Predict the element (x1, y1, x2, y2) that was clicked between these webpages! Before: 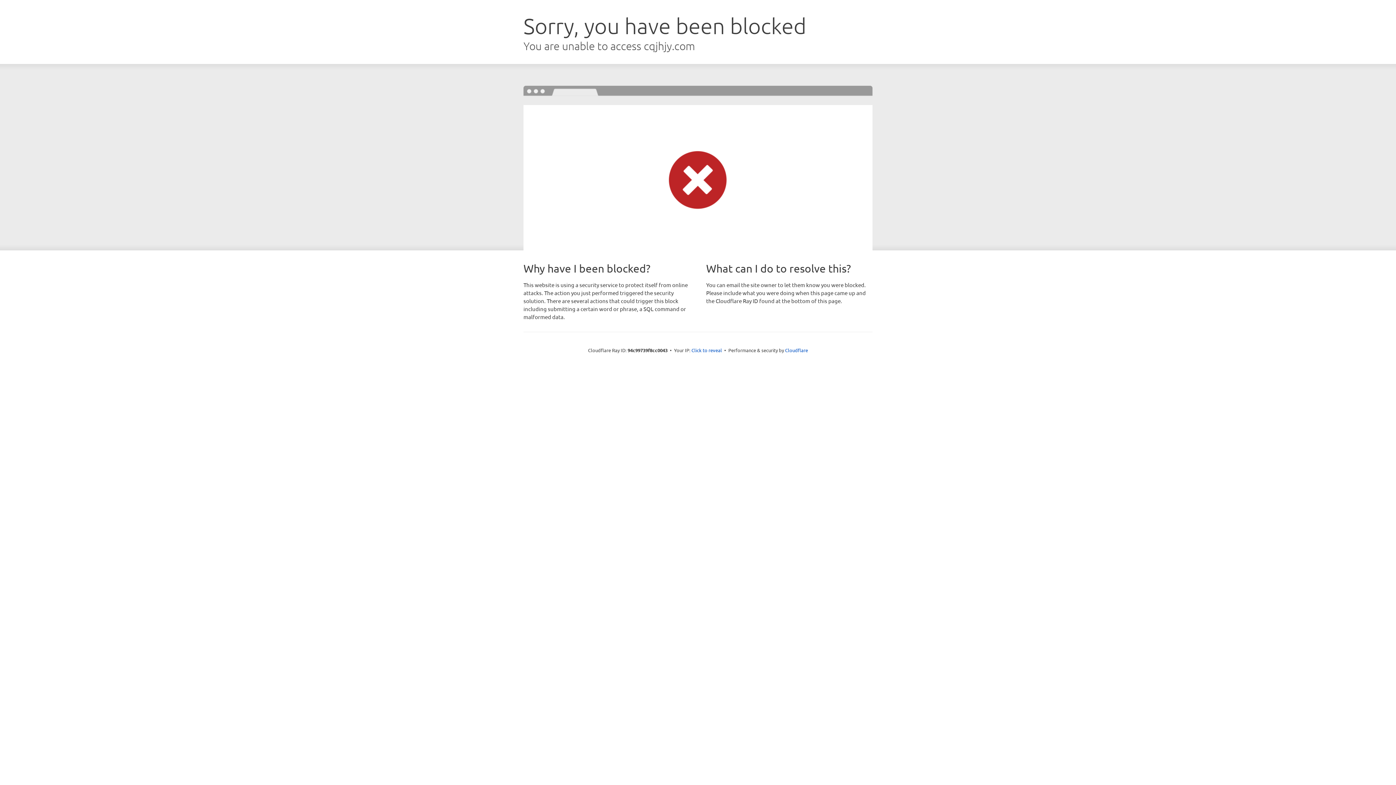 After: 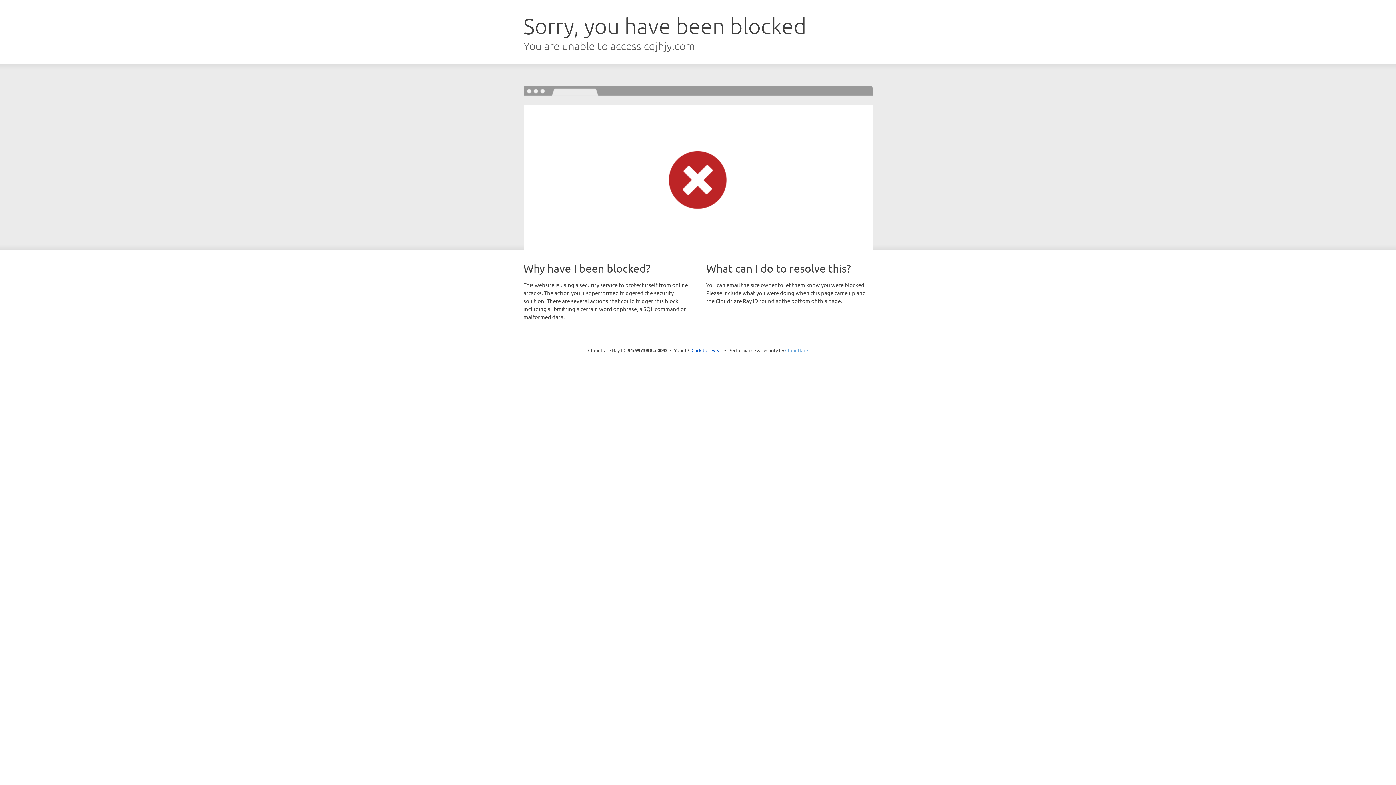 Action: label: Cloudflare bbox: (785, 347, 808, 353)